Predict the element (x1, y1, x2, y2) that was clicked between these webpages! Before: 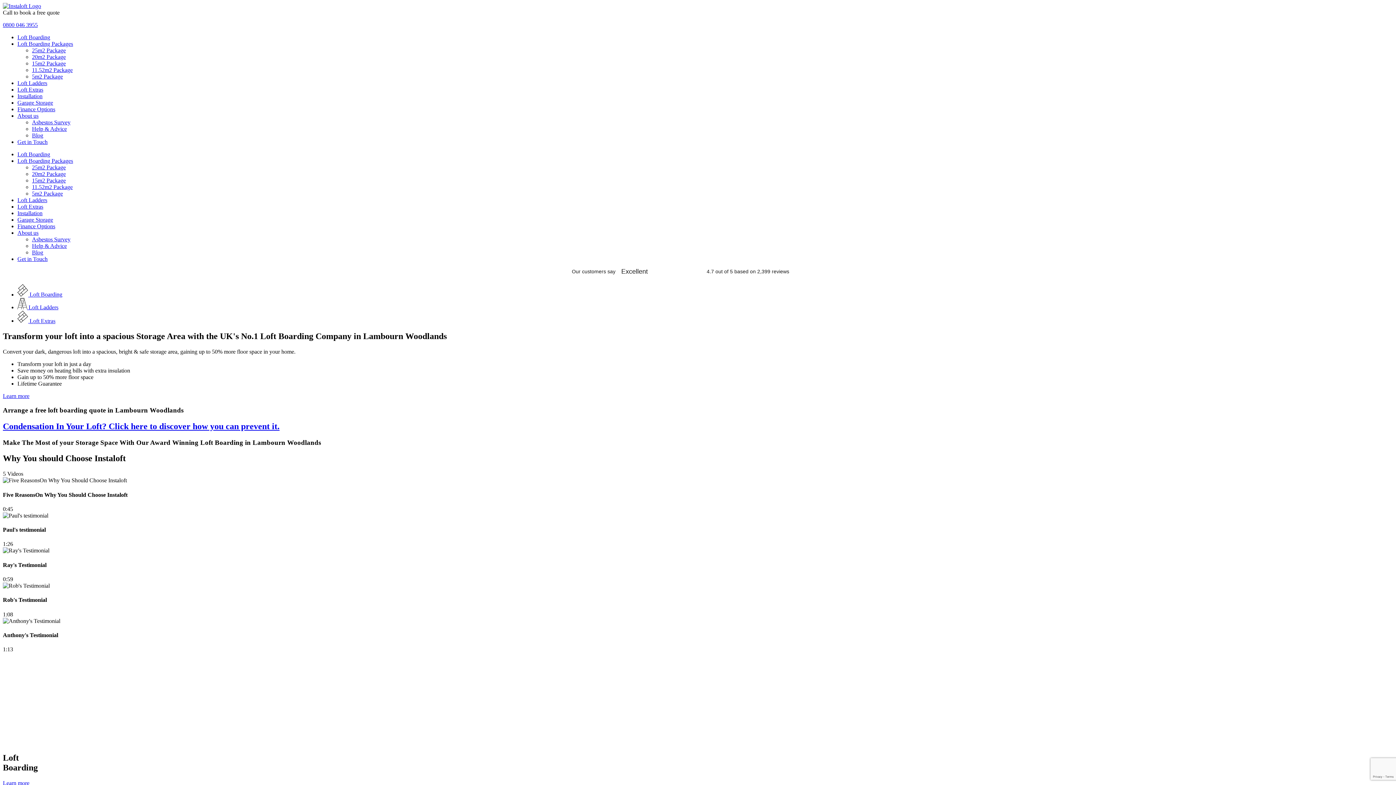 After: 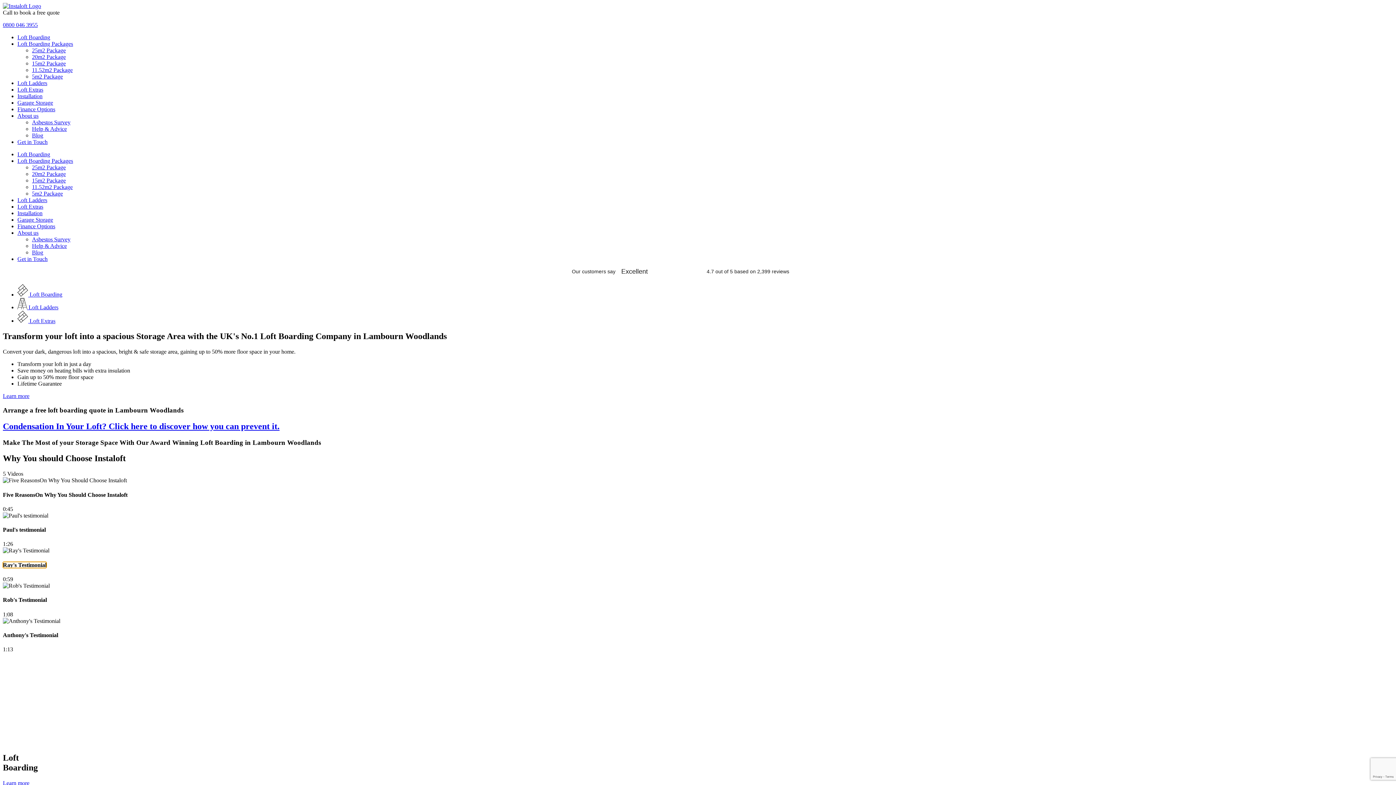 Action: label: Ray's Testimonial bbox: (2, 562, 46, 568)